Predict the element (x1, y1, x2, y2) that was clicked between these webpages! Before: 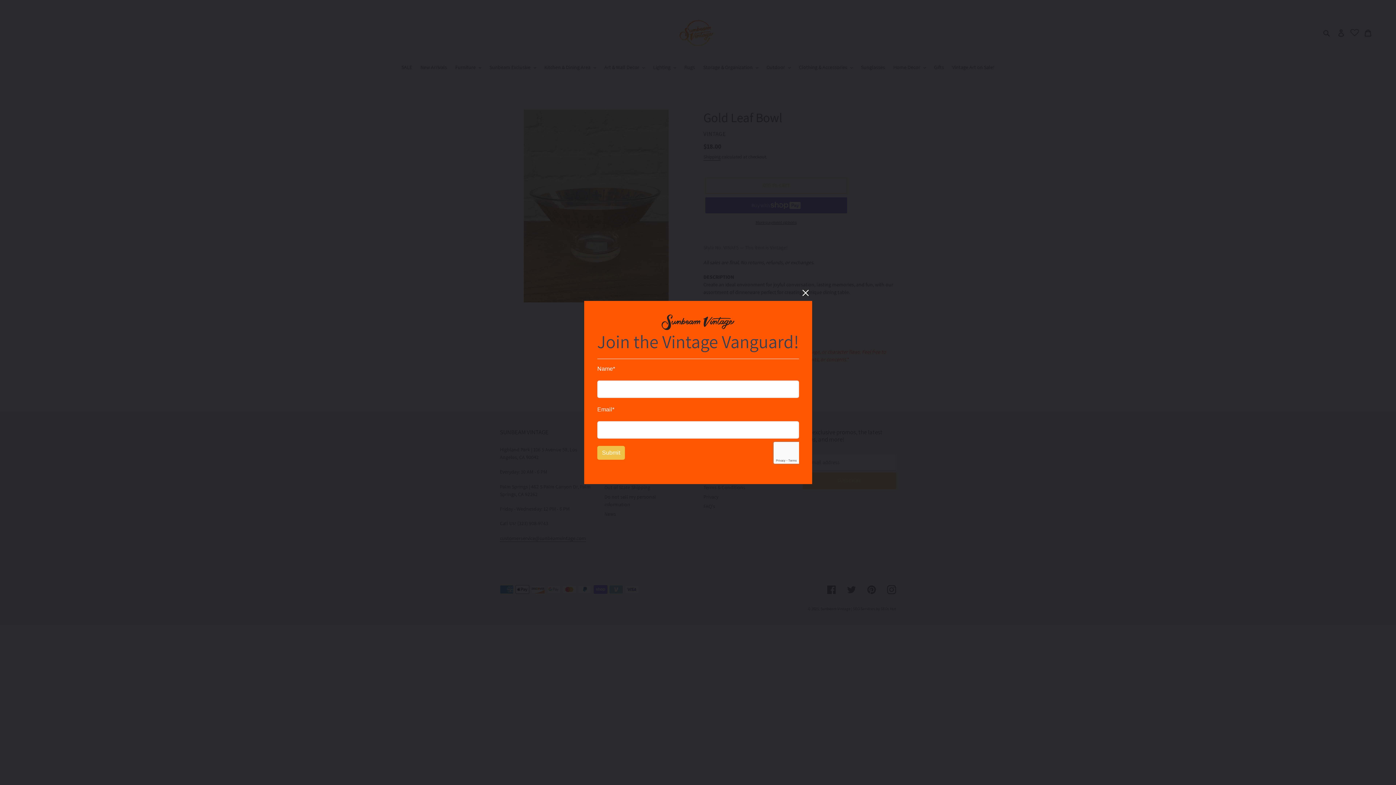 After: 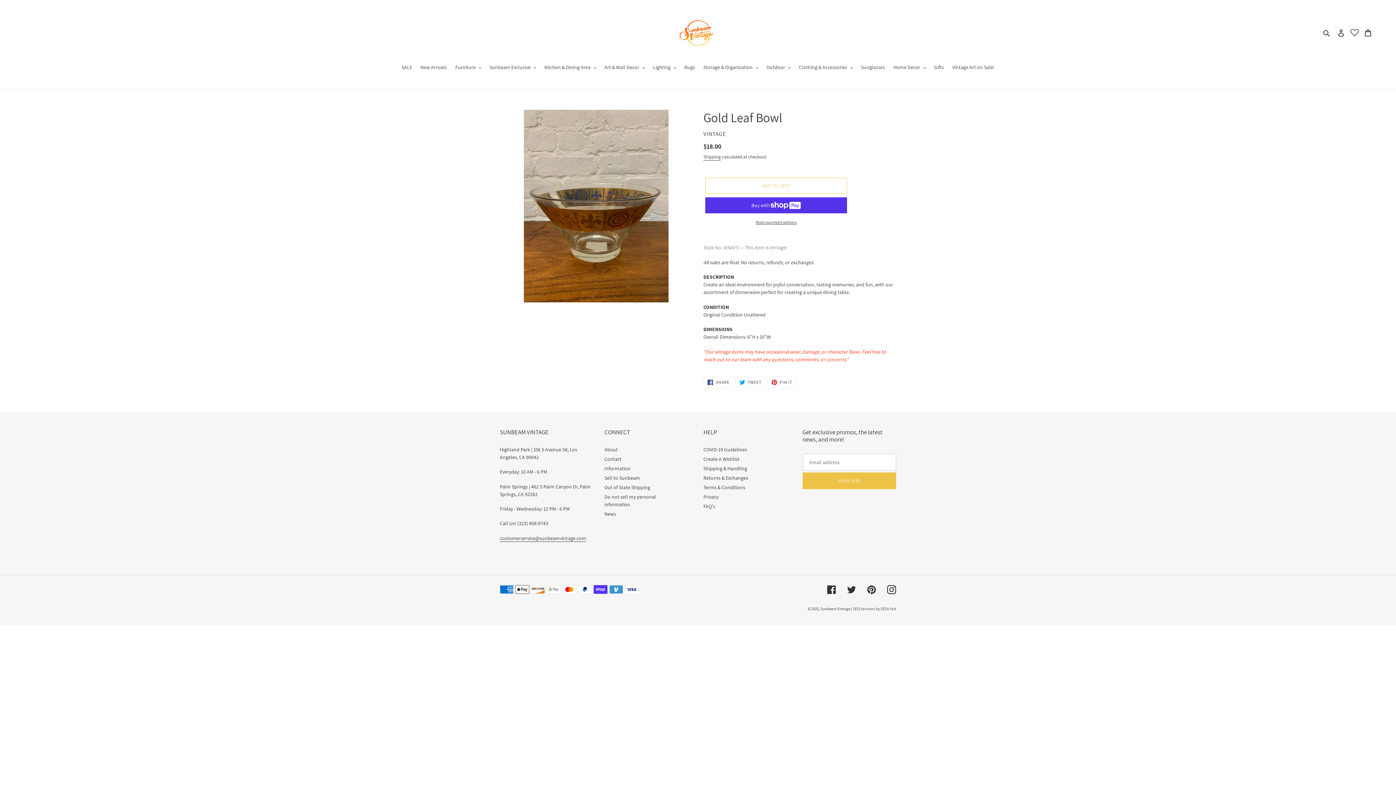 Action: bbox: (799, 334, 812, 347)